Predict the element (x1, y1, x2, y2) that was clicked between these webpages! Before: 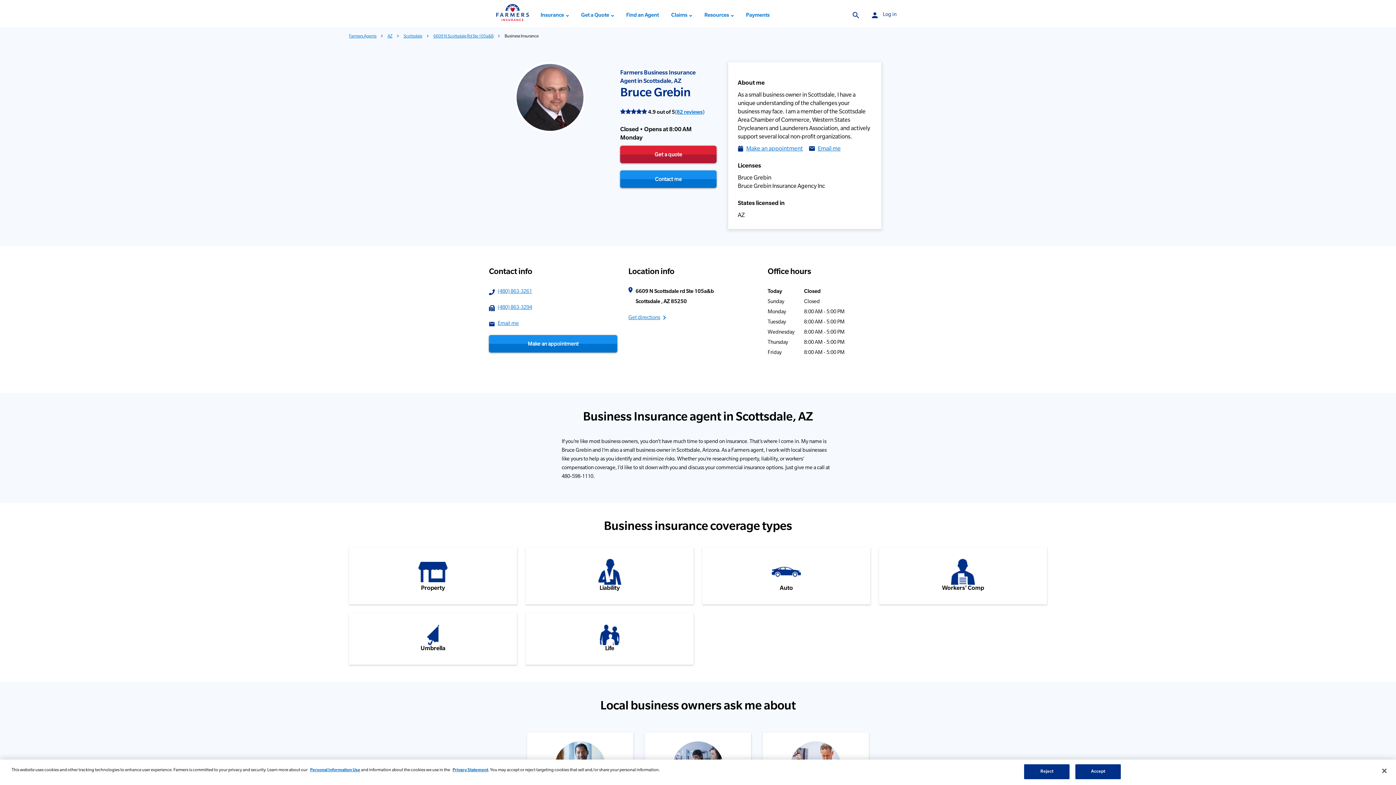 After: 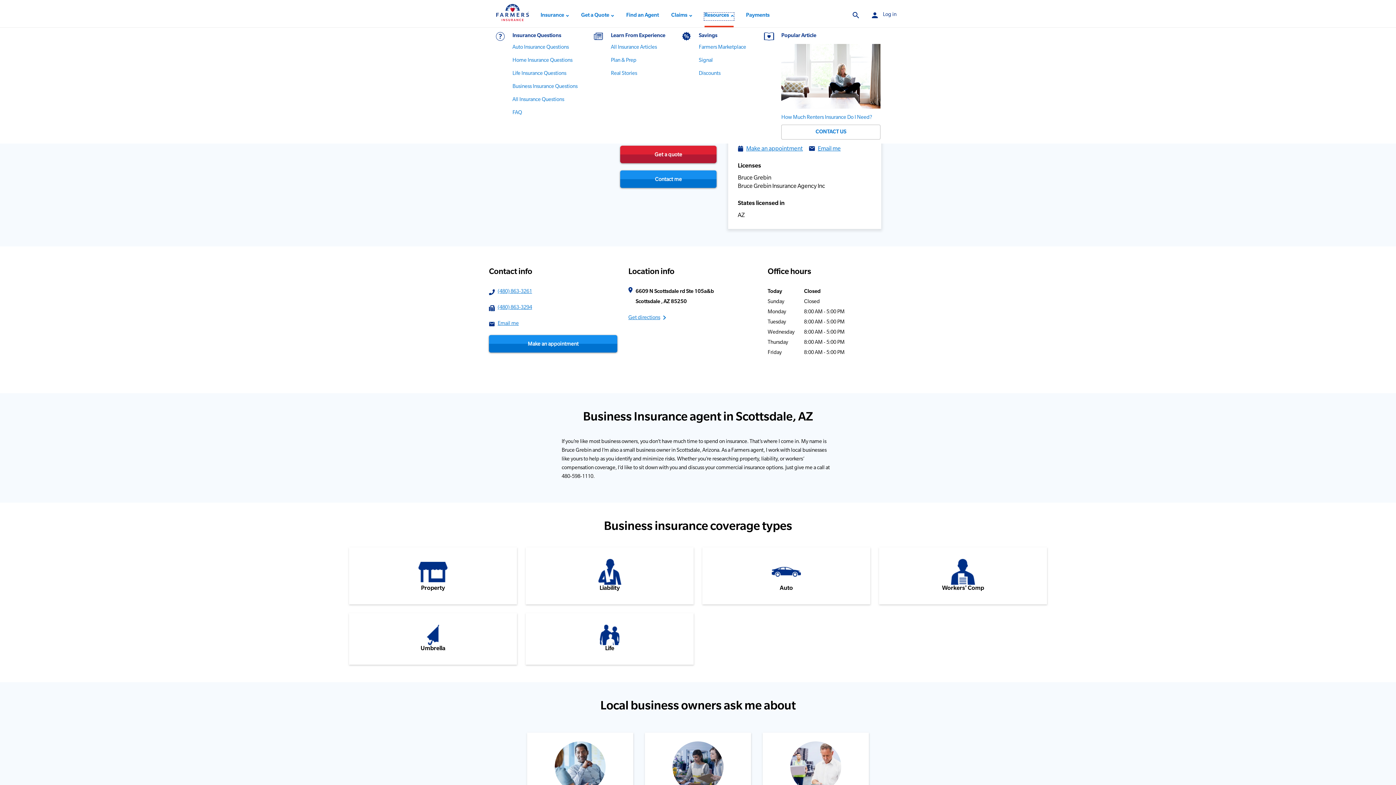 Action: bbox: (704, 13, 733, 20) label: Resources